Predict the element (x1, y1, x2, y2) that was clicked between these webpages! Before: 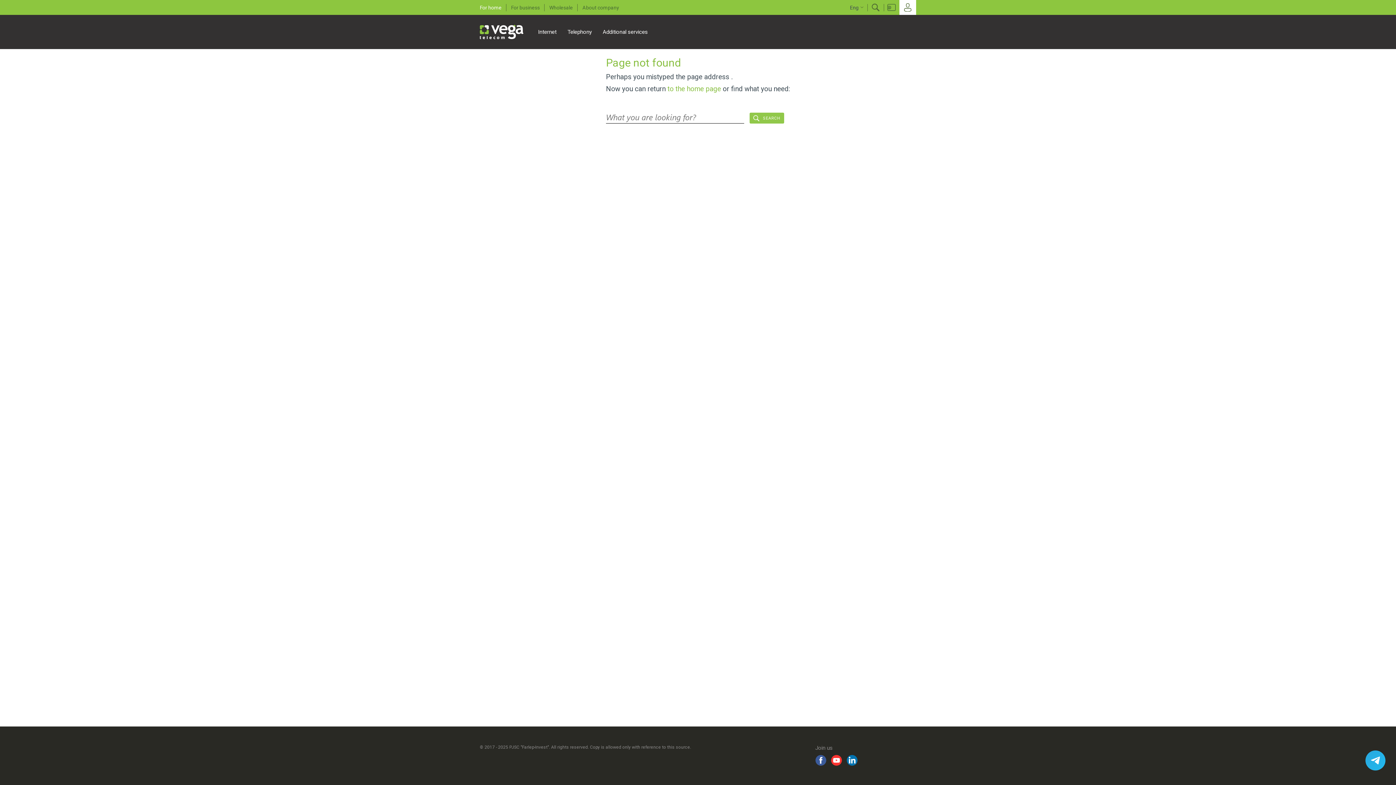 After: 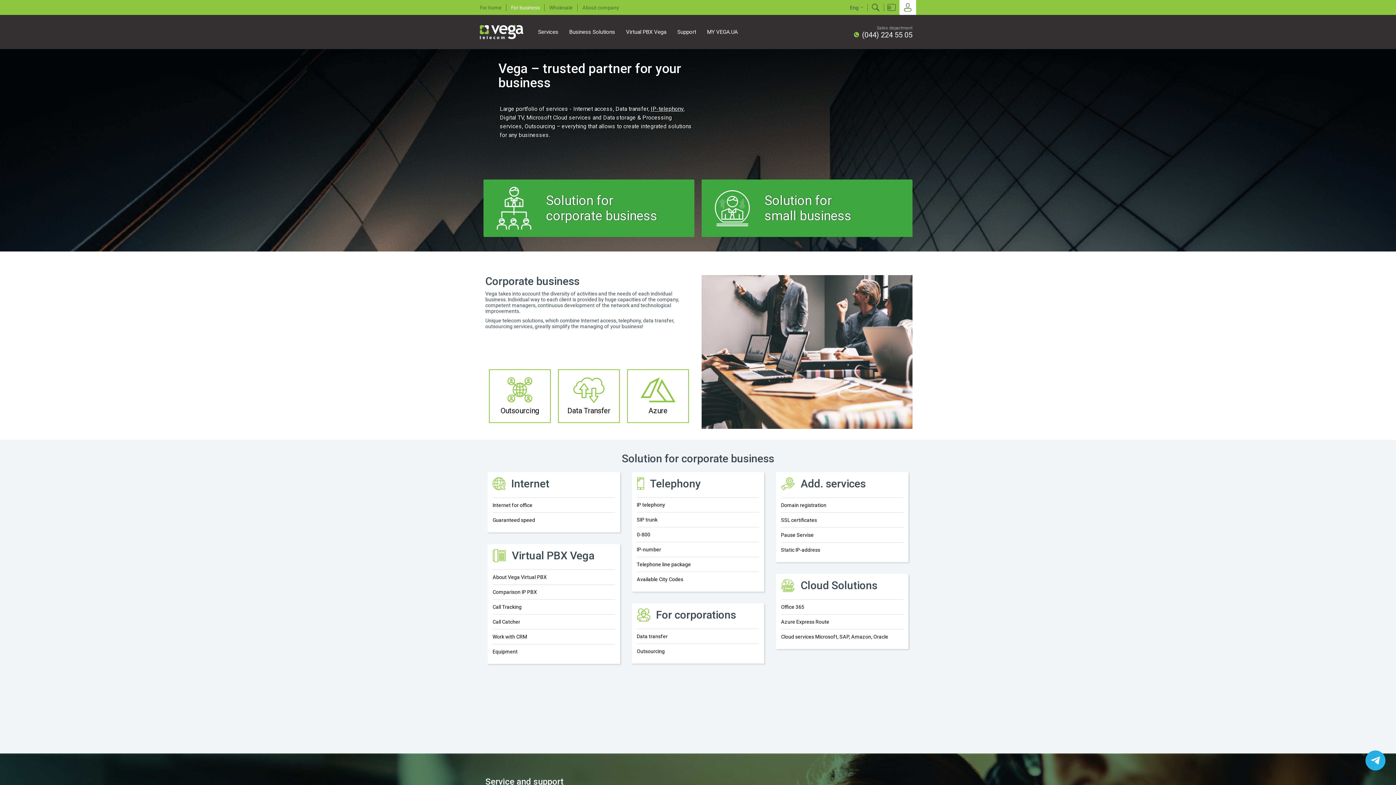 Action: label: For business bbox: (506, 0, 544, 14)